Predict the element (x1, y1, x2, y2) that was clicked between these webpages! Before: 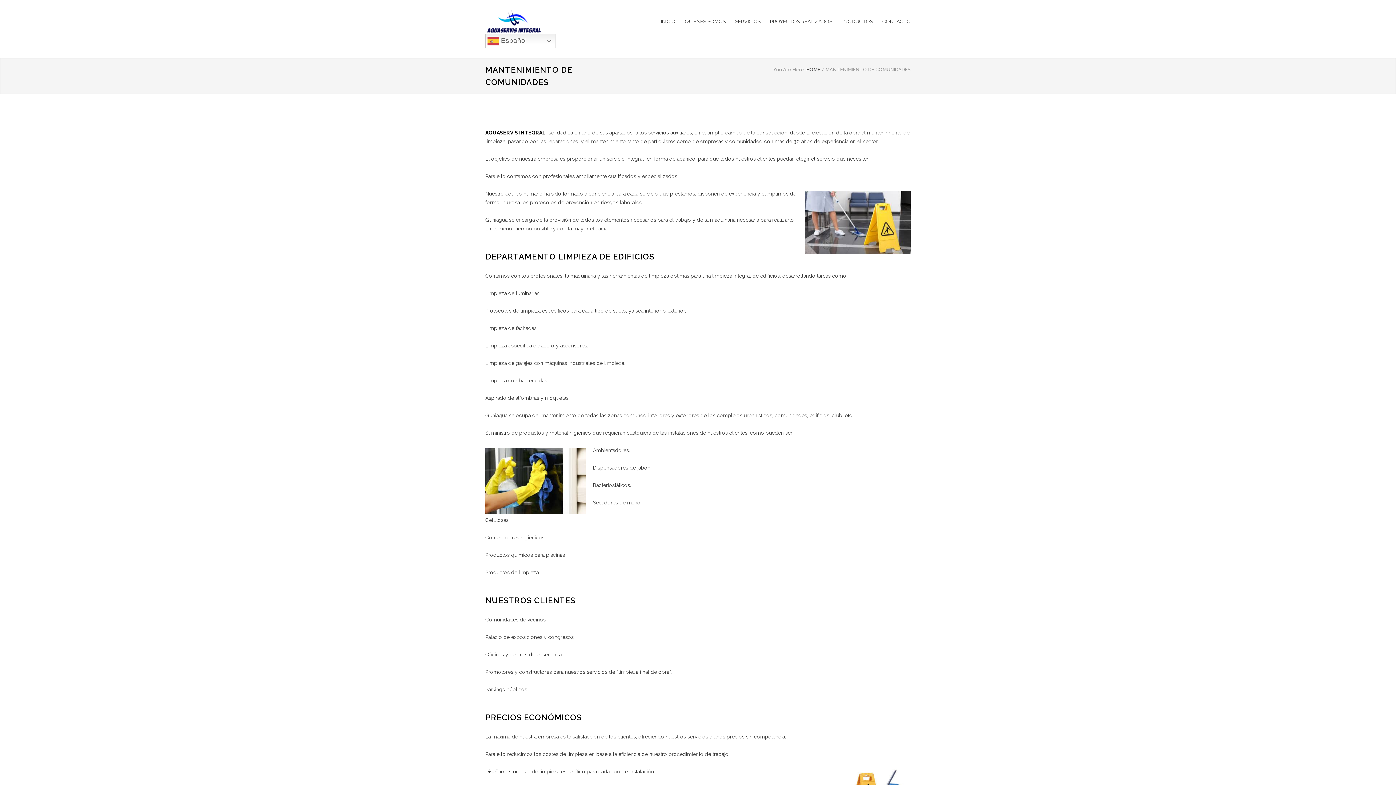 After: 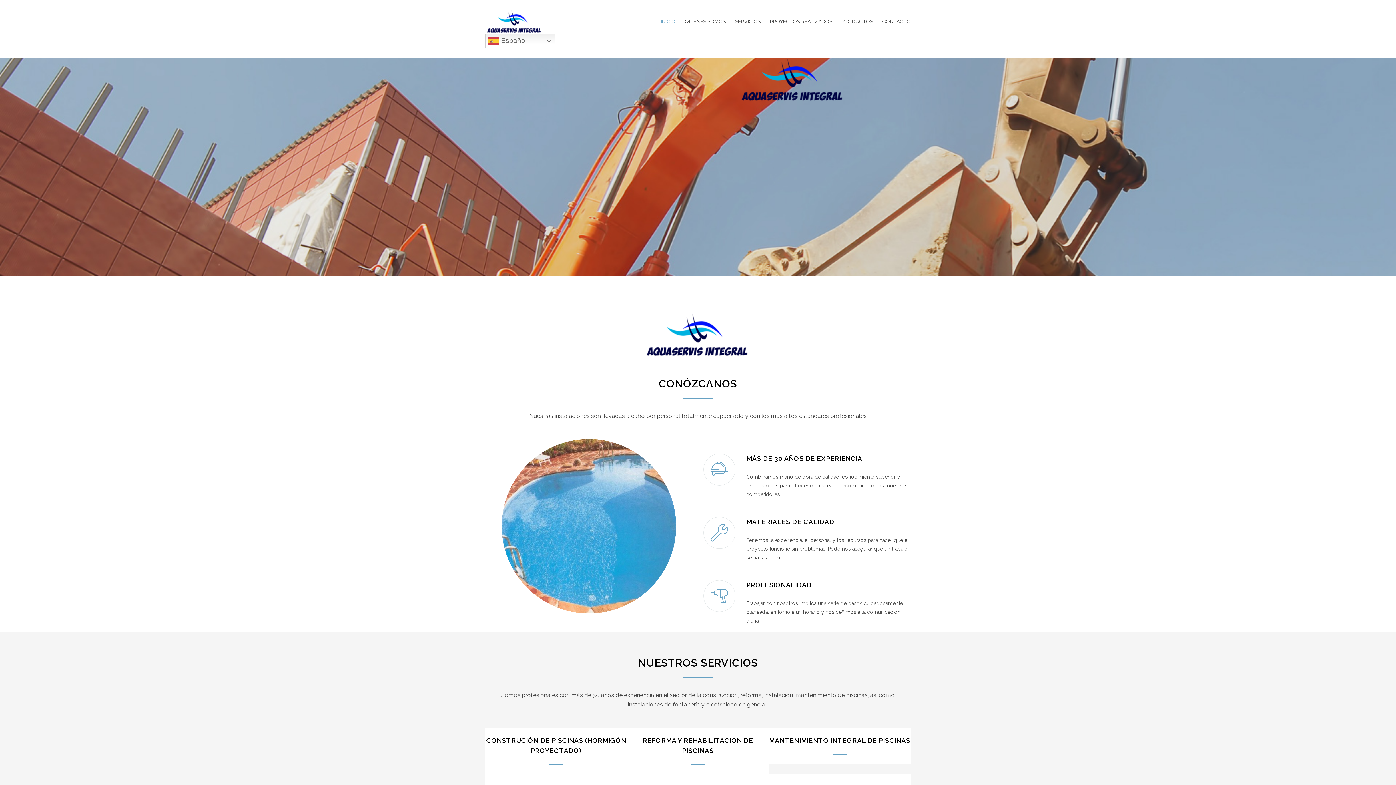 Action: bbox: (806, 66, 820, 72) label: HOME